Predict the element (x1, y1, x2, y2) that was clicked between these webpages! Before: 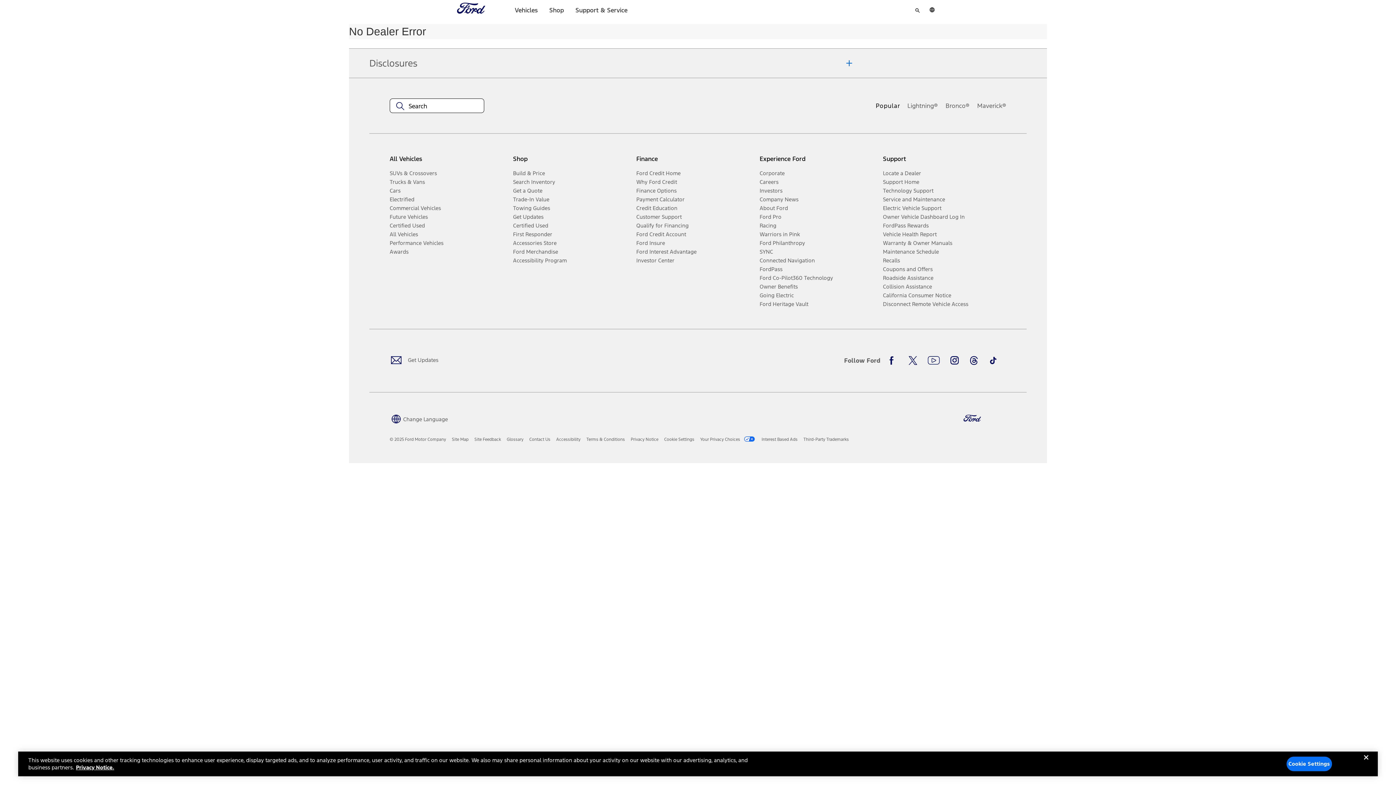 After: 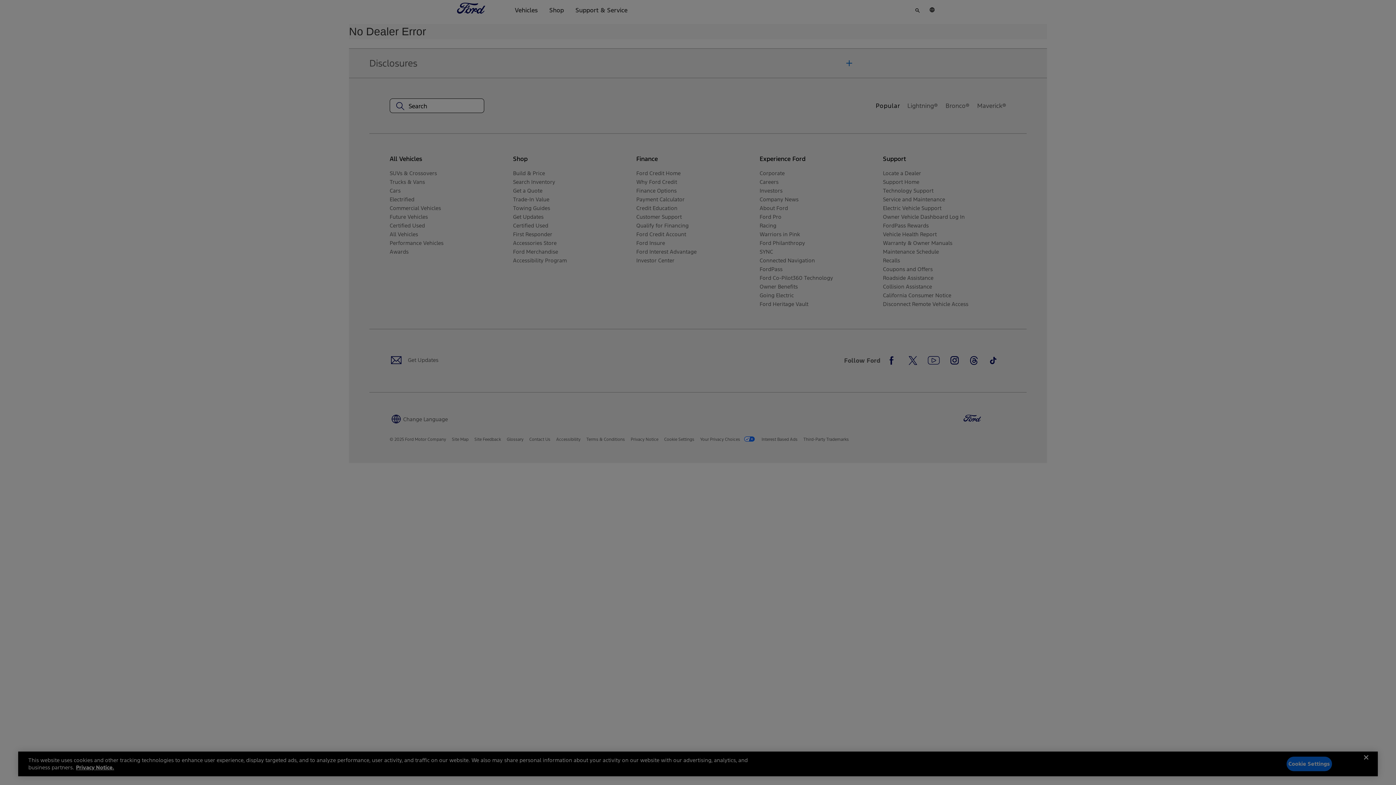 Action: bbox: (664, 436, 694, 442) label: Cookie Settings